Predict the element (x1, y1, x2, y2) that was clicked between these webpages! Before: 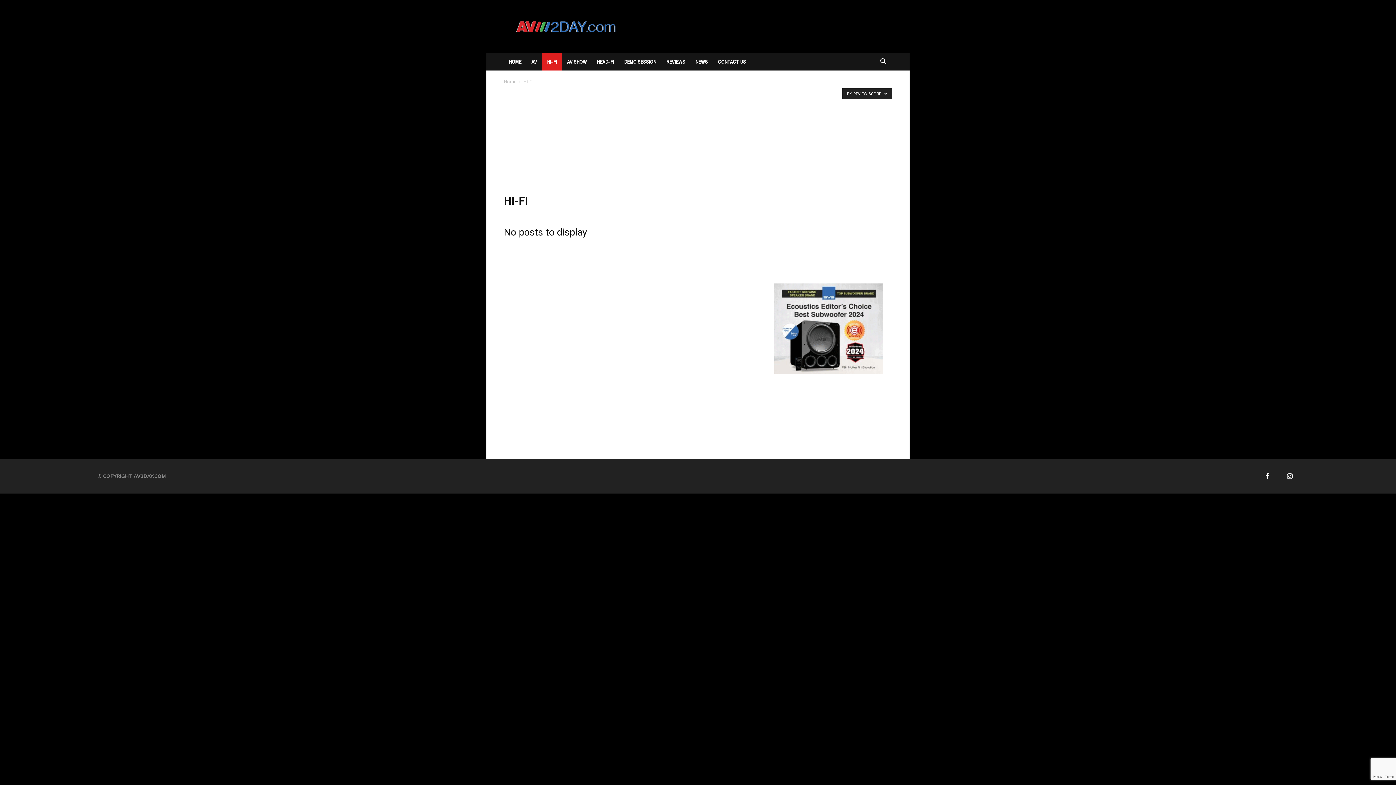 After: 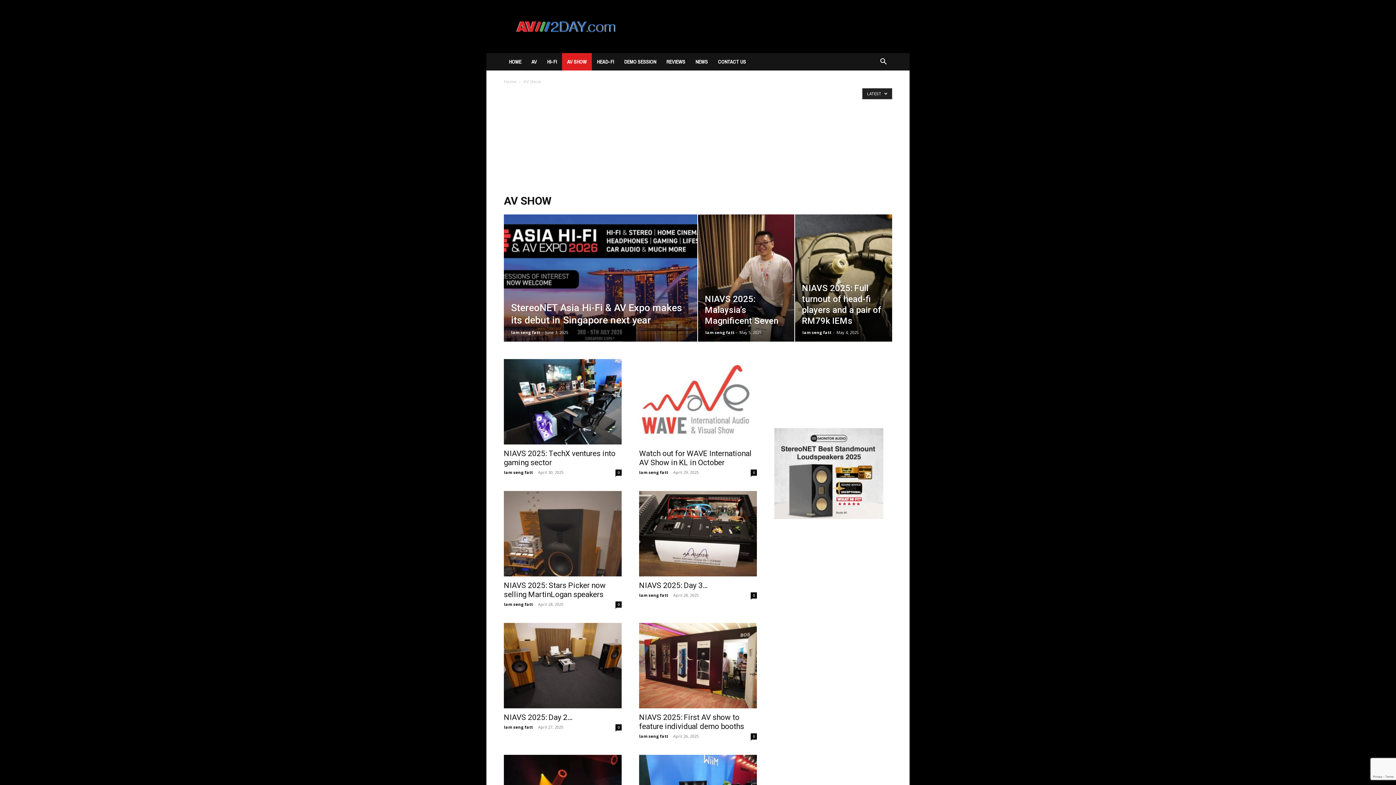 Action: label: AV SHOW bbox: (562, 53, 592, 70)